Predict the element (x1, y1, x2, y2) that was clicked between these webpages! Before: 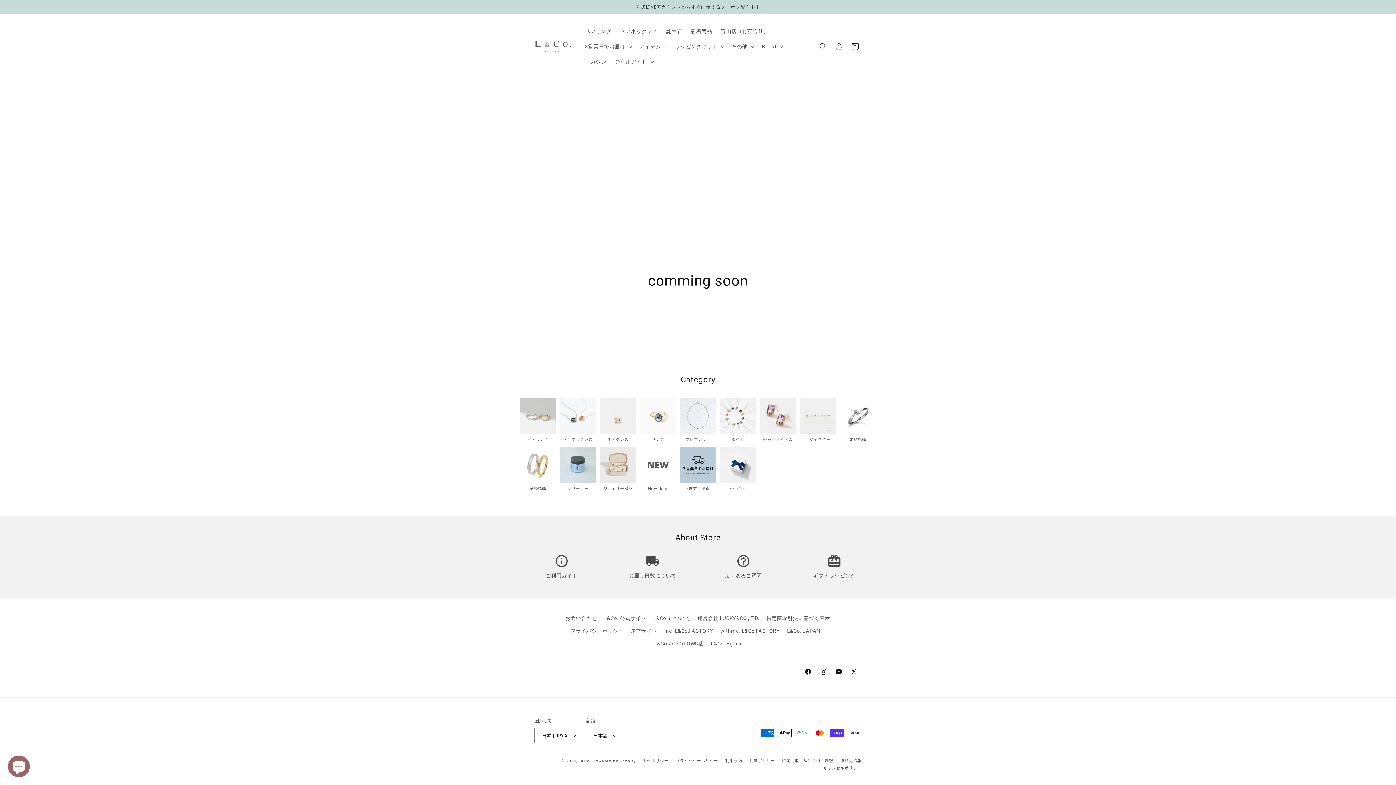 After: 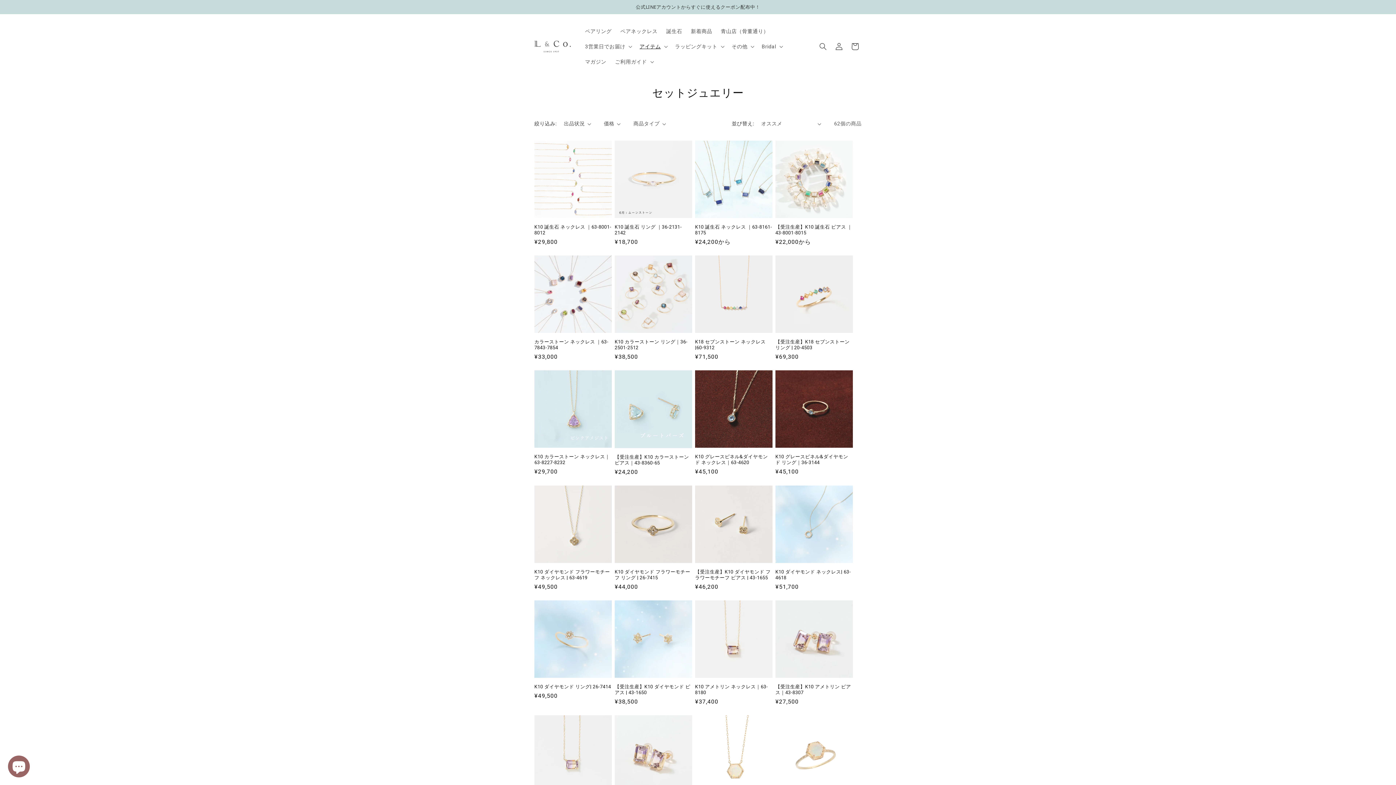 Action: bbox: (760, 430, 796, 435)